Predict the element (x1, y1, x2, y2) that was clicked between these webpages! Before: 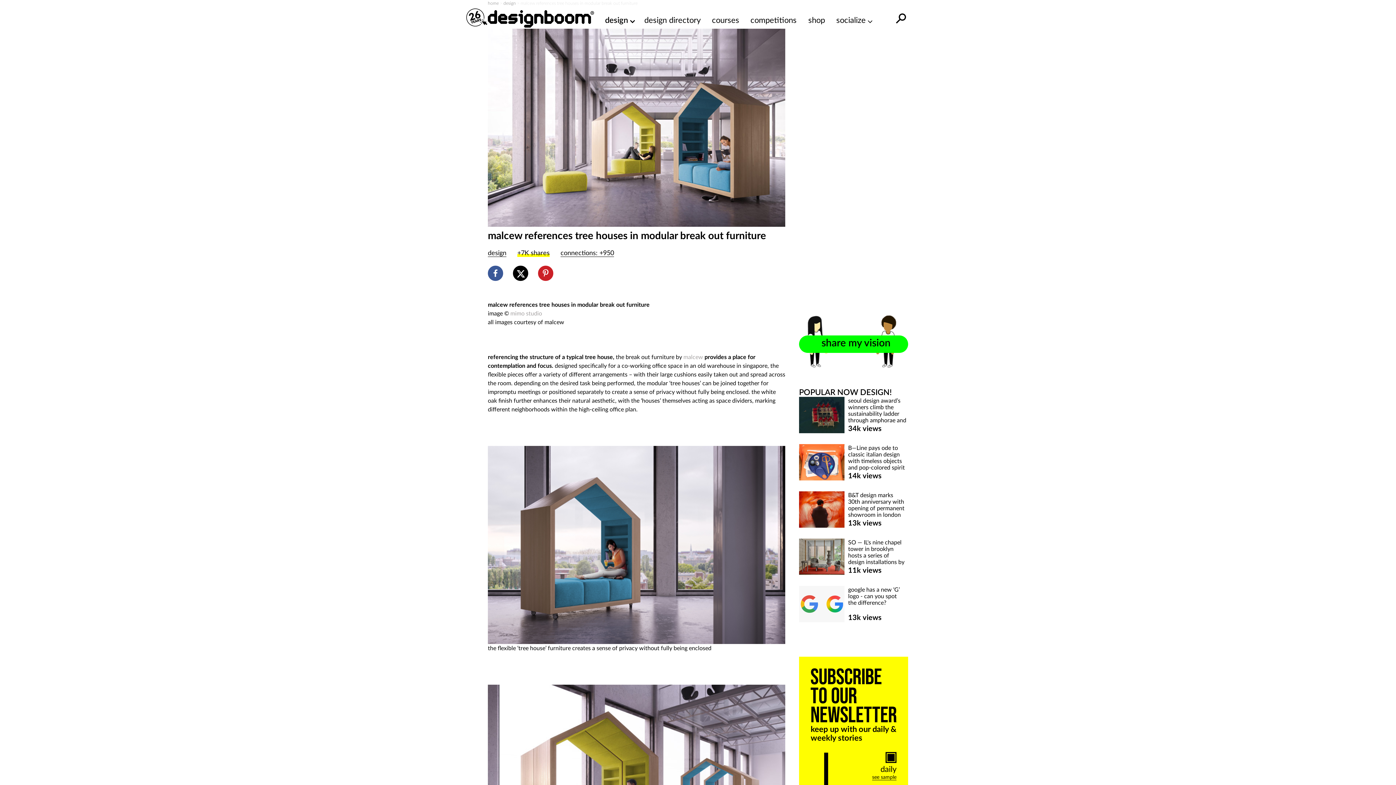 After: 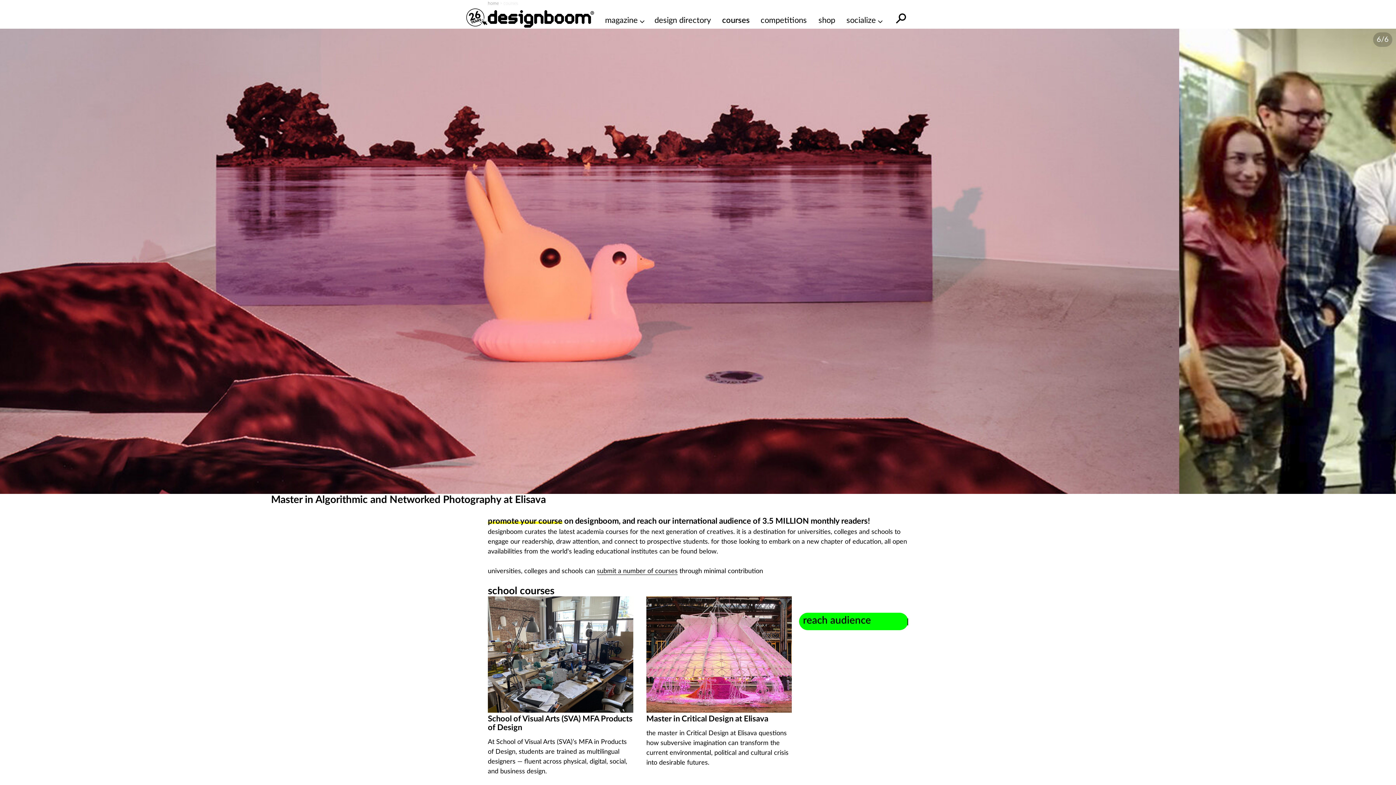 Action: label: courses bbox: (712, 14, 739, 26)